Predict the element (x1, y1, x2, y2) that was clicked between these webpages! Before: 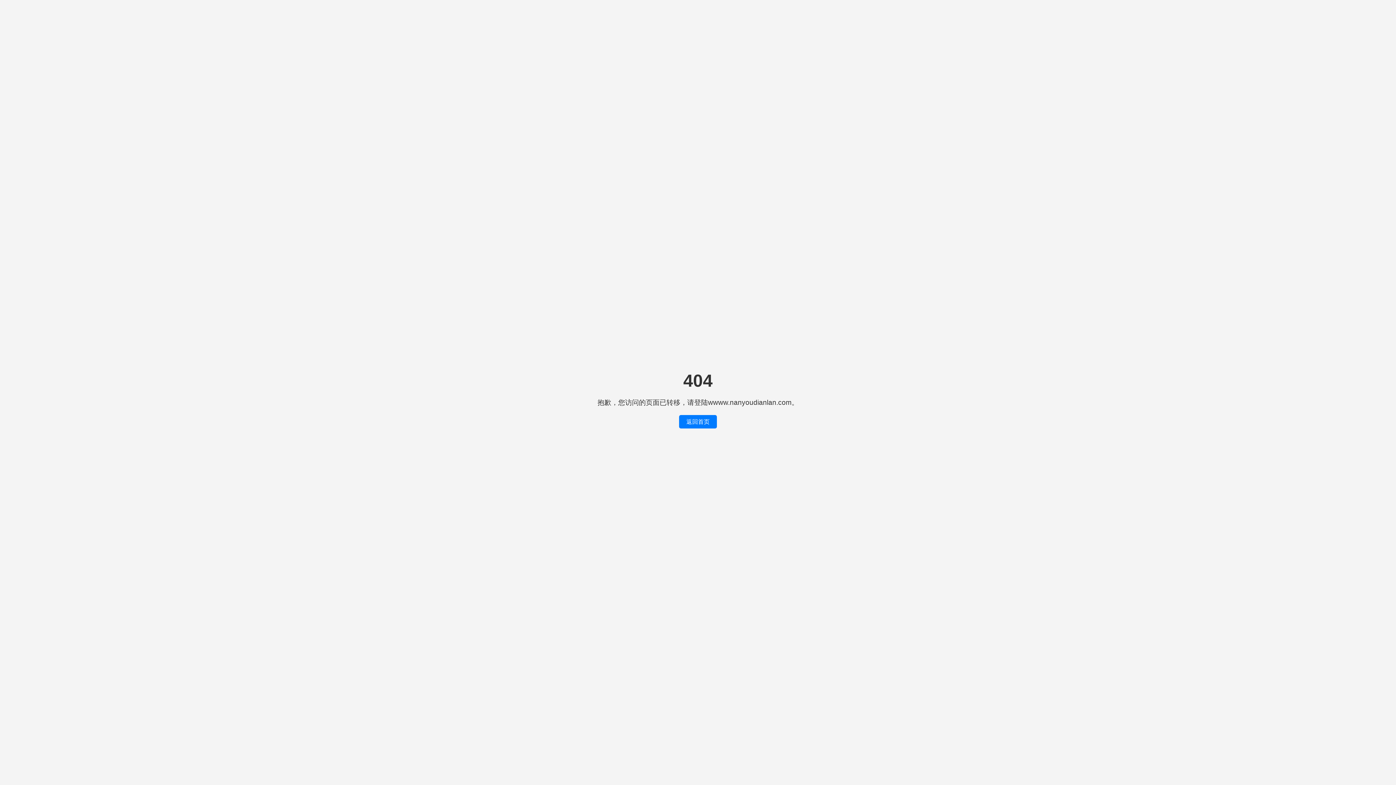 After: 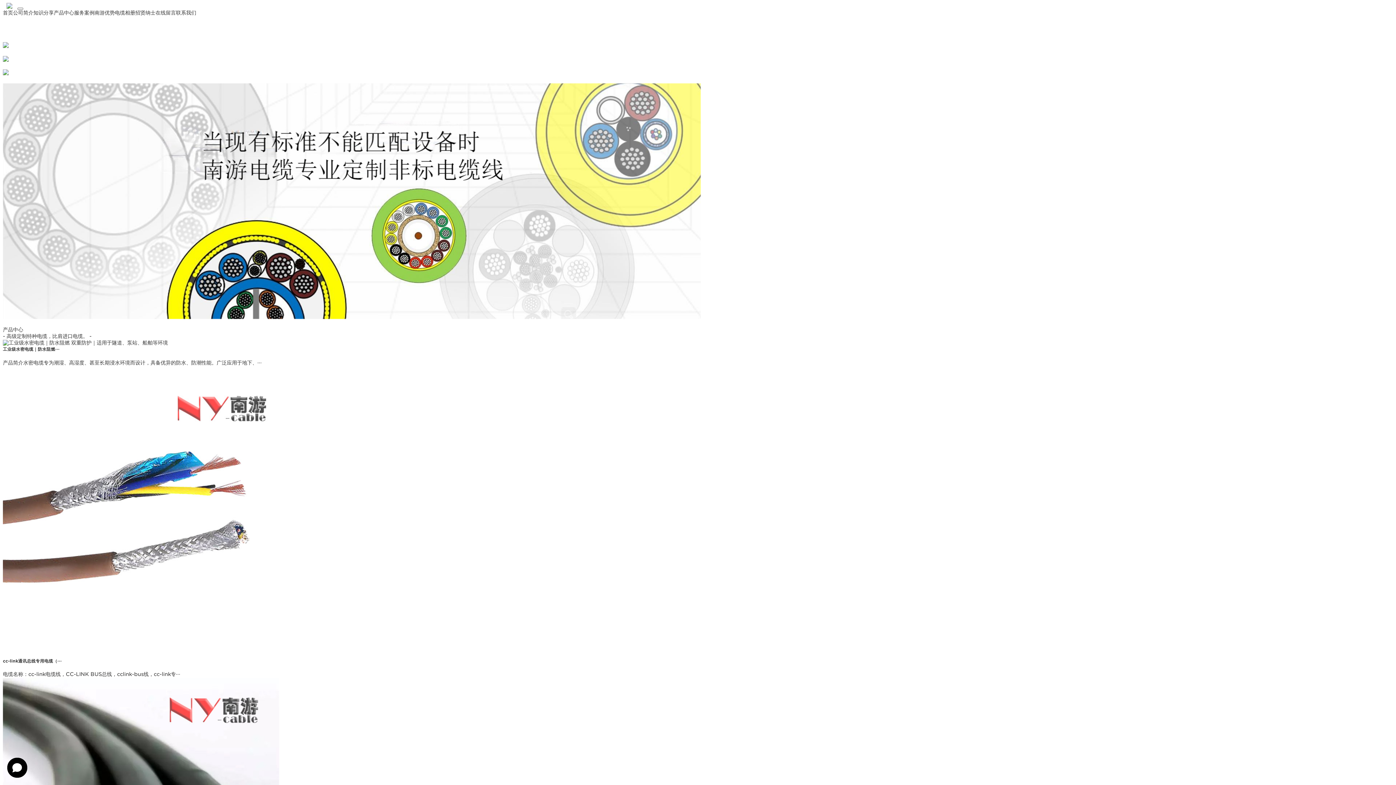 Action: label: 返回首页 bbox: (679, 415, 717, 428)